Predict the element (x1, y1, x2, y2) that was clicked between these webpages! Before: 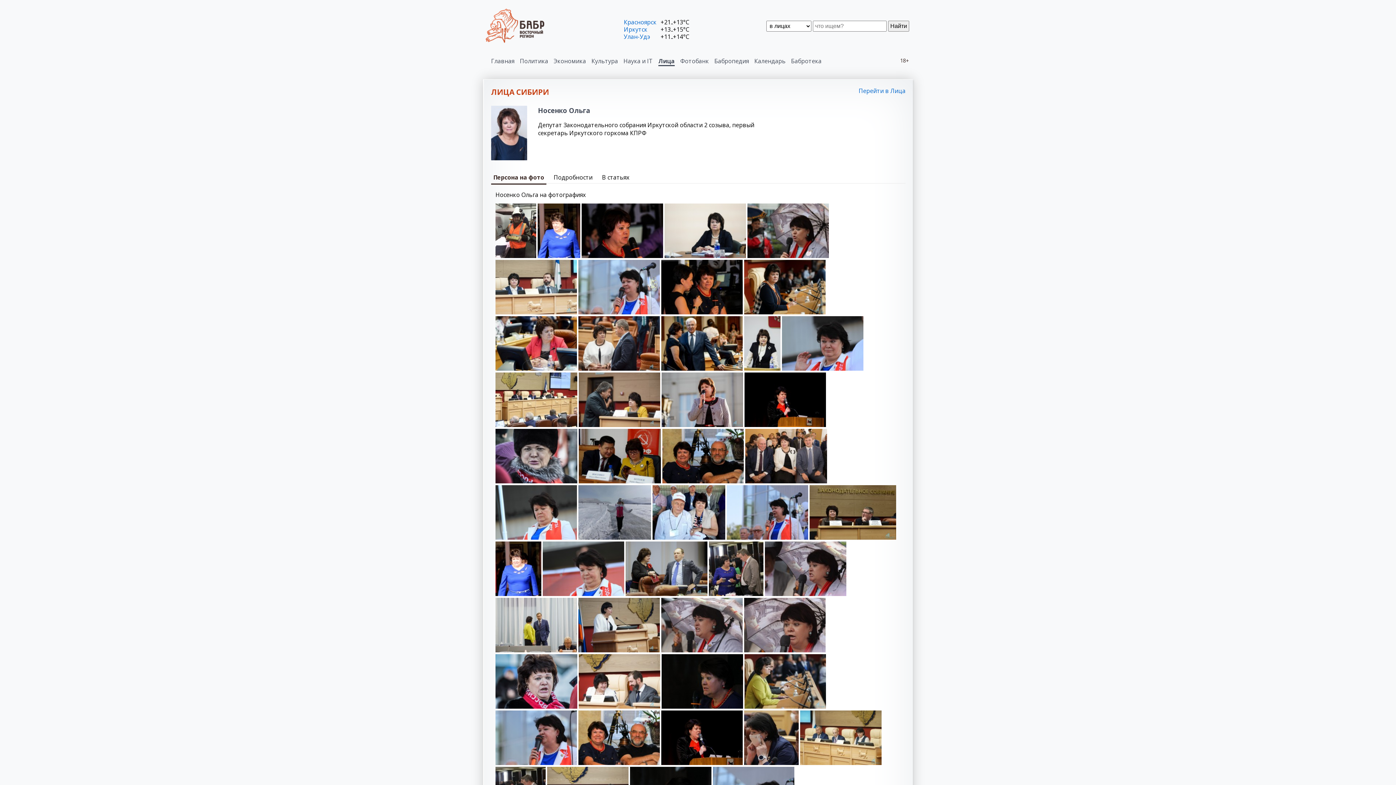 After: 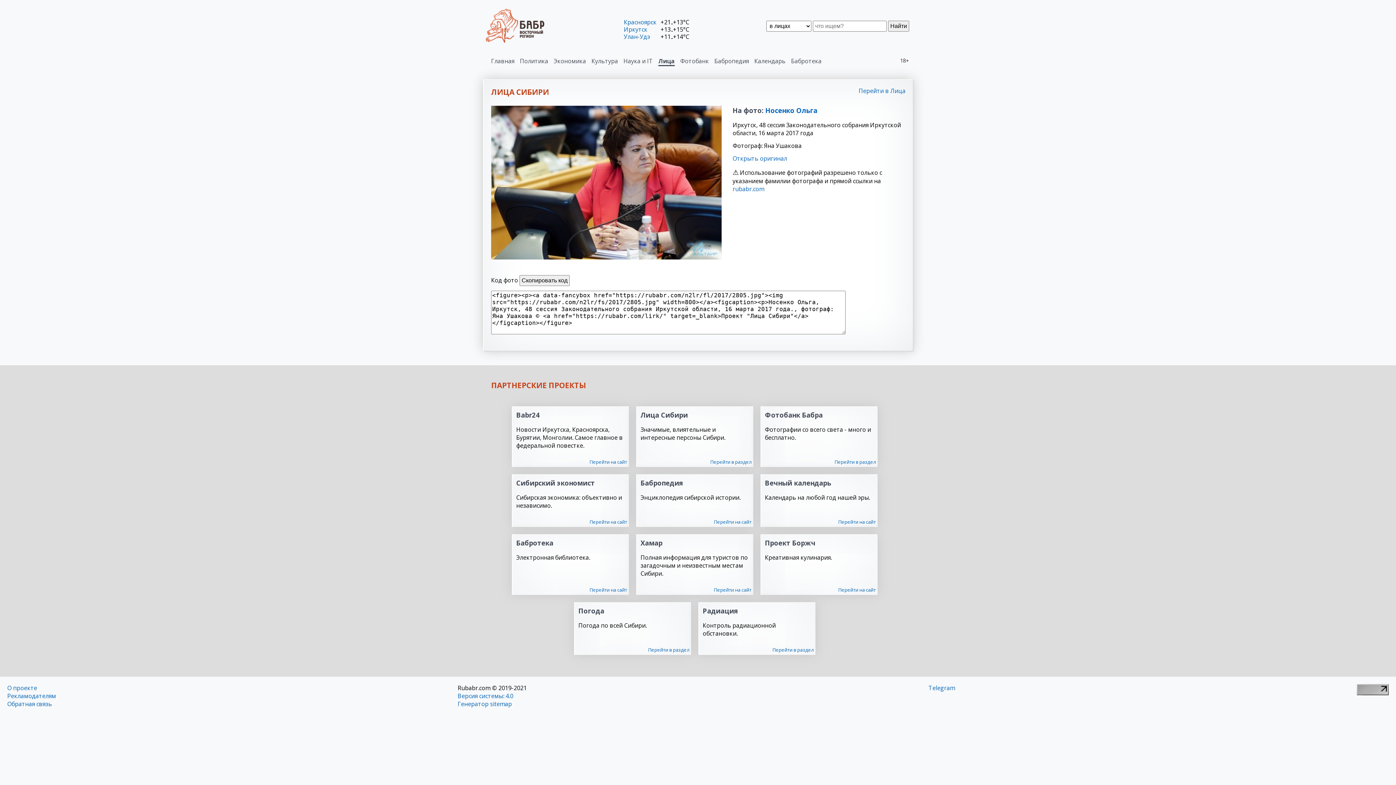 Action: bbox: (495, 364, 577, 372)